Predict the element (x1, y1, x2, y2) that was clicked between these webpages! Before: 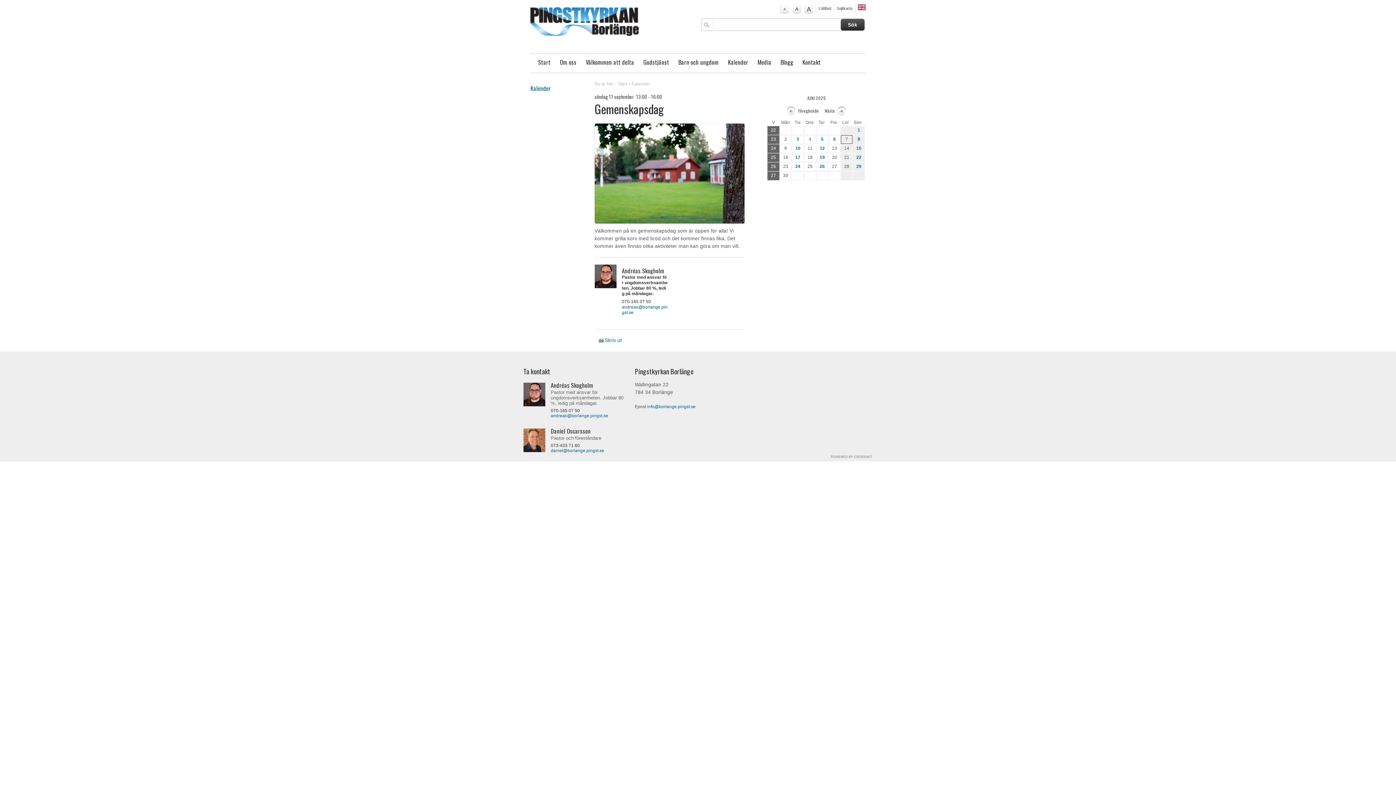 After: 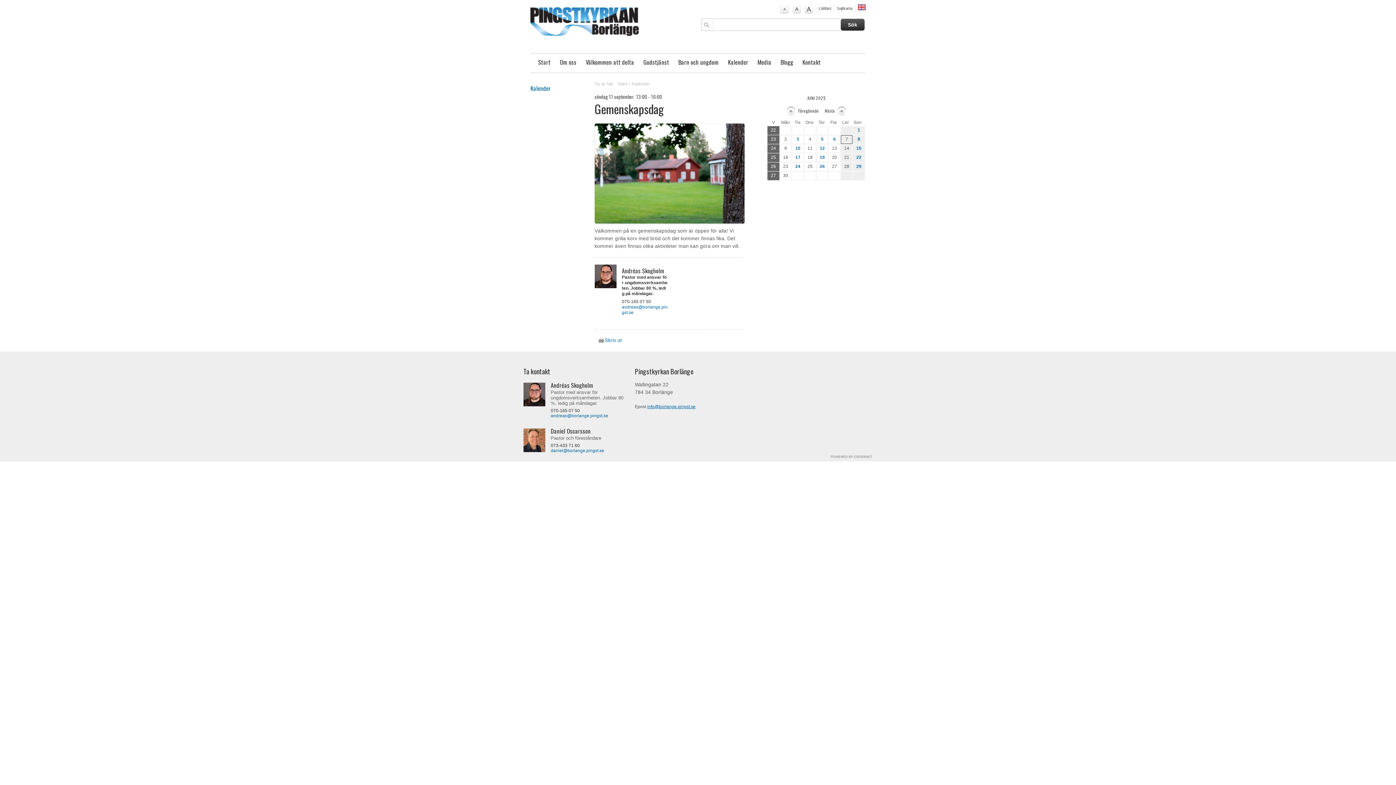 Action: label: info@borlange.pingst.se bbox: (647, 404, 695, 409)